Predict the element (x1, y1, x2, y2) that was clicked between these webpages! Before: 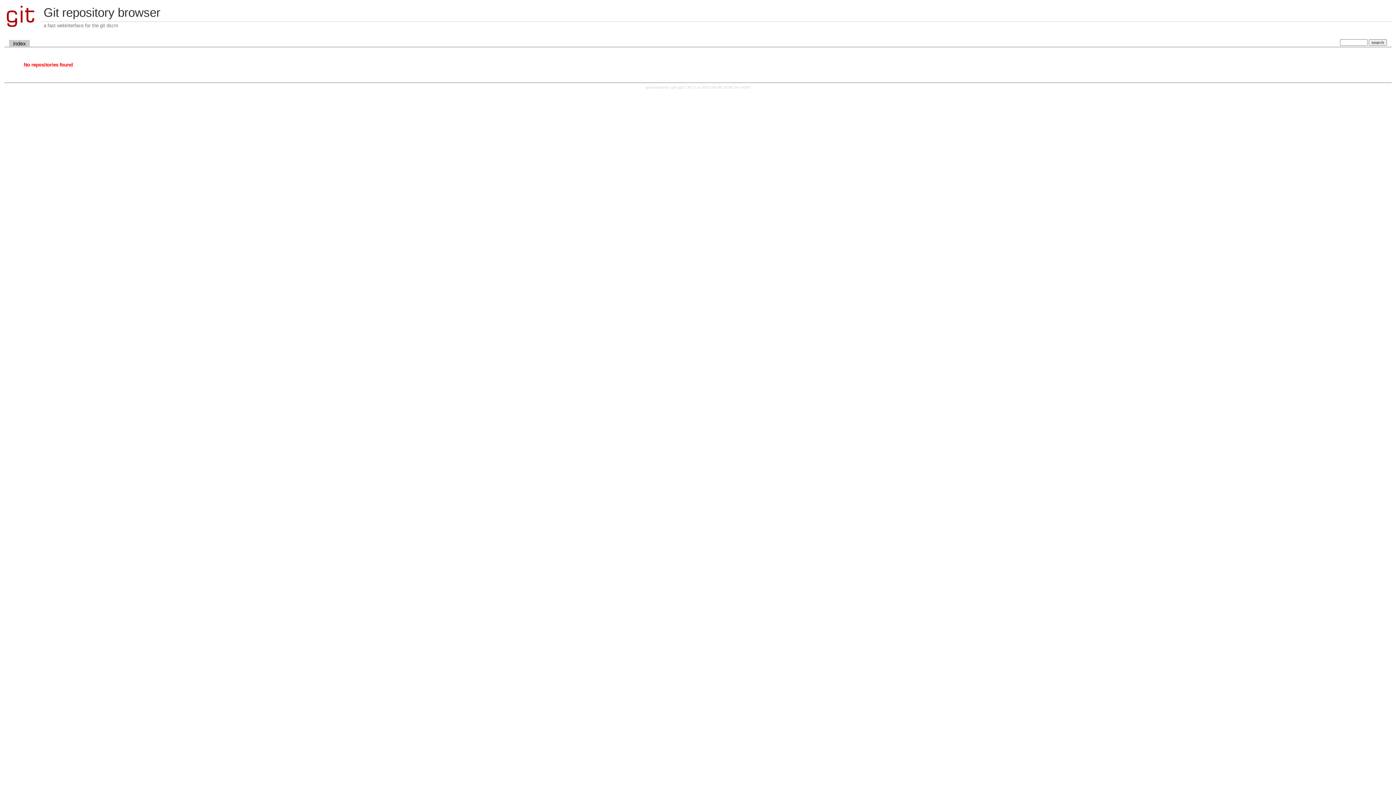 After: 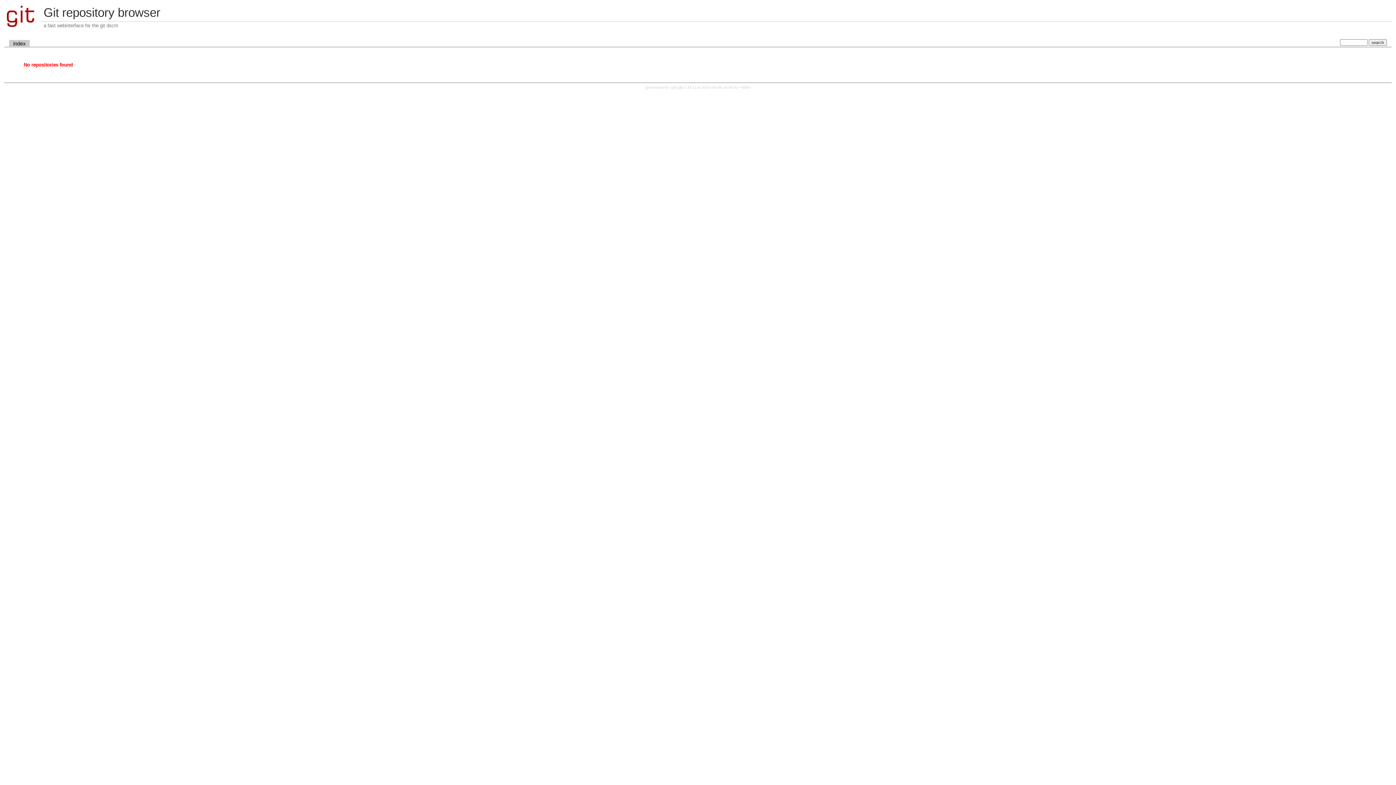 Action: bbox: (9, 39, 29, 47) label: index